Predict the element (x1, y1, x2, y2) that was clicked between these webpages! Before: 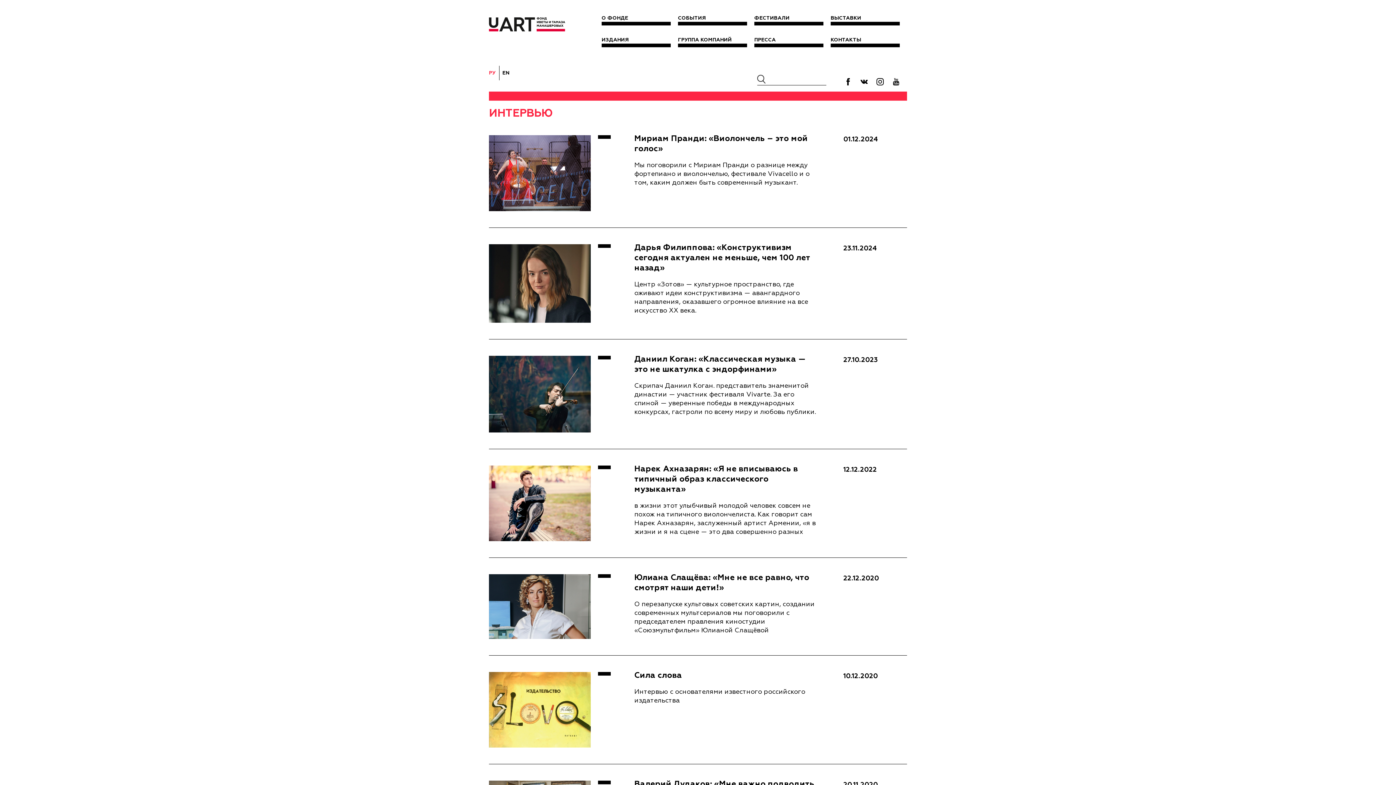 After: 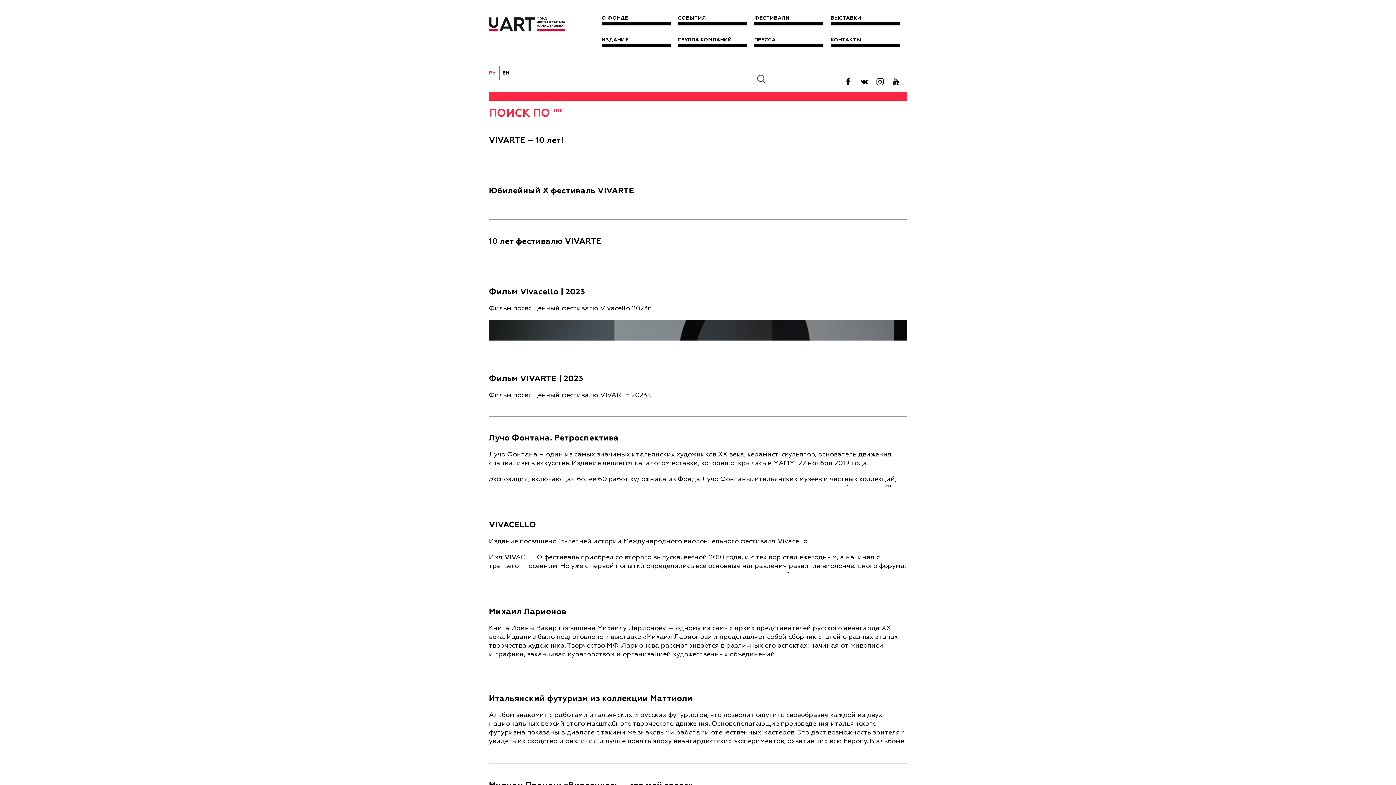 Action: bbox: (757, 74, 765, 83)